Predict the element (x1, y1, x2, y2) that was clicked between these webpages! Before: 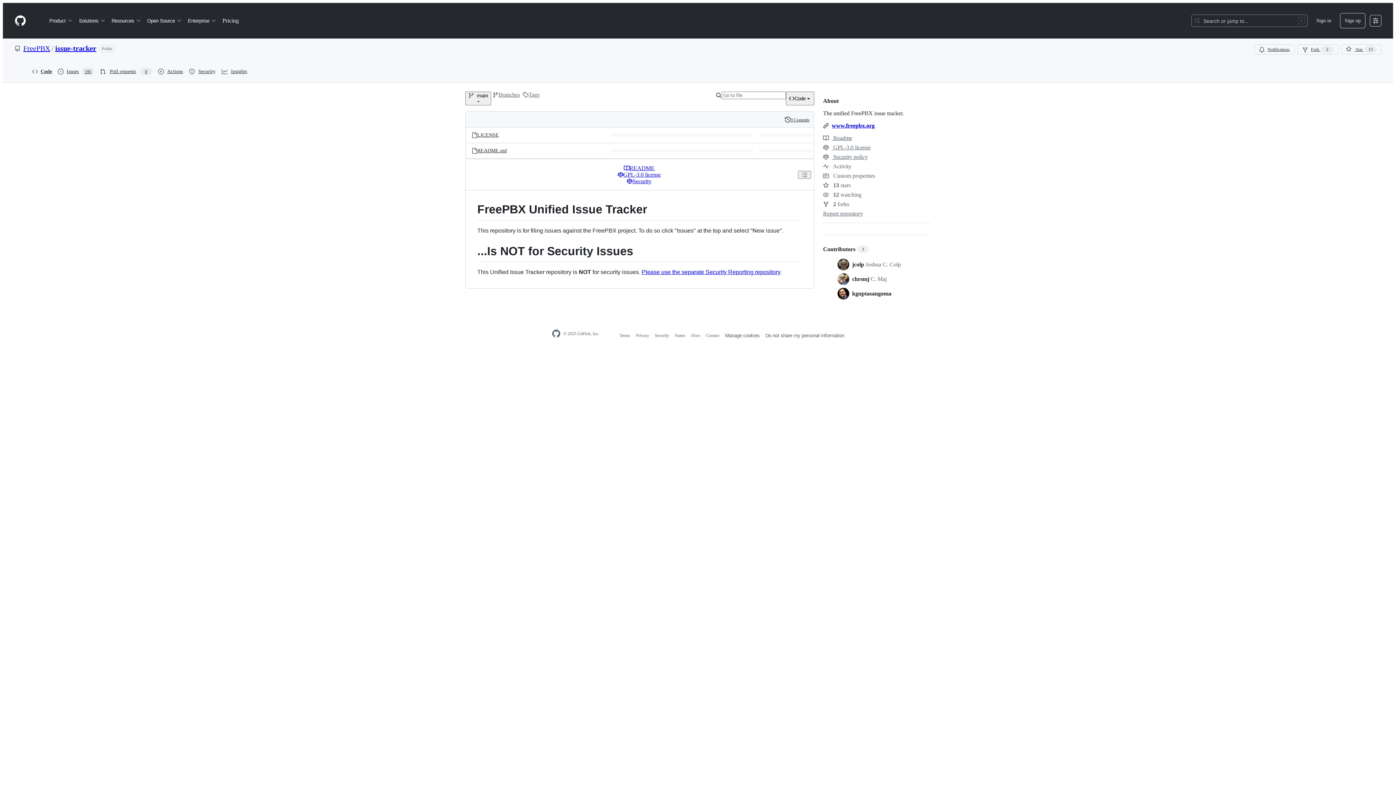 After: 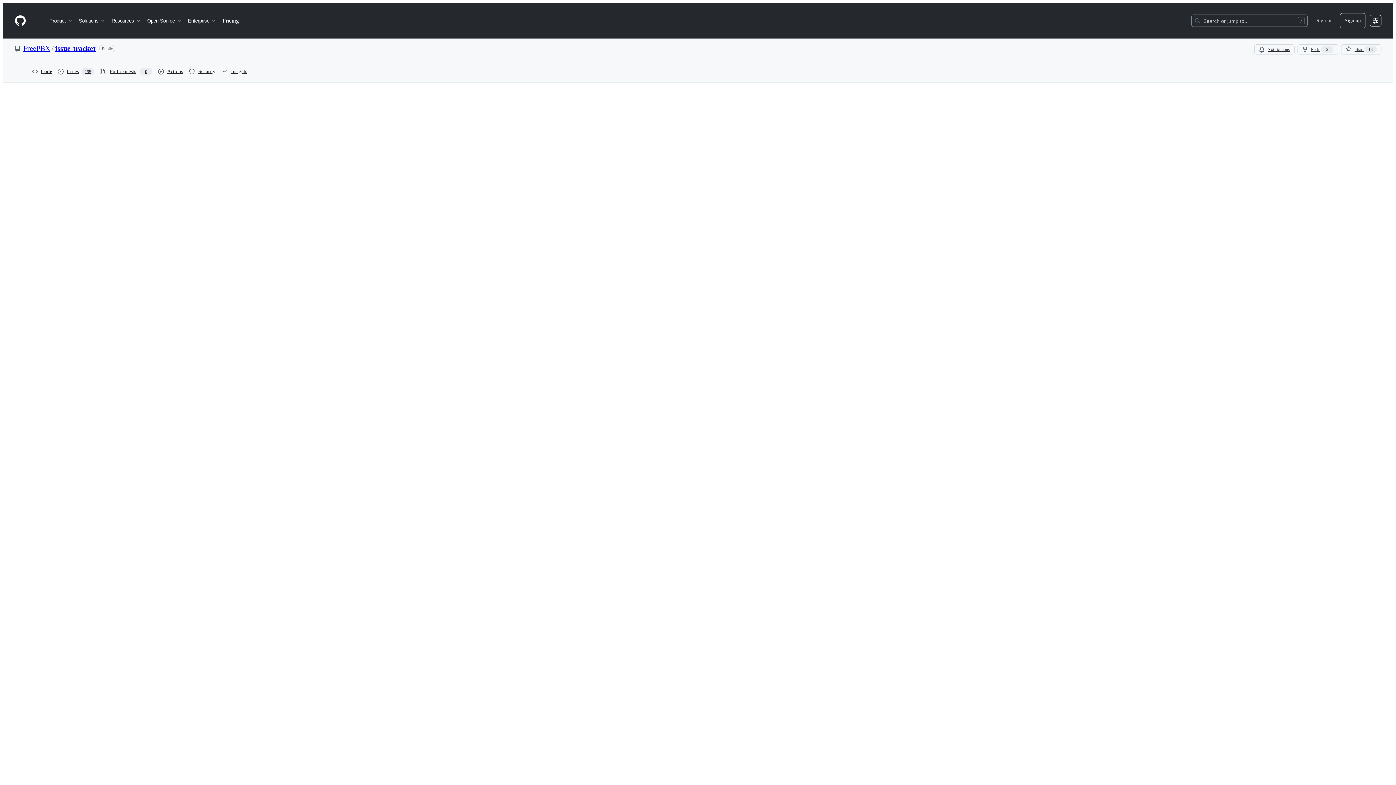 Action: label: README.md, (File) bbox: (477, 148, 506, 153)